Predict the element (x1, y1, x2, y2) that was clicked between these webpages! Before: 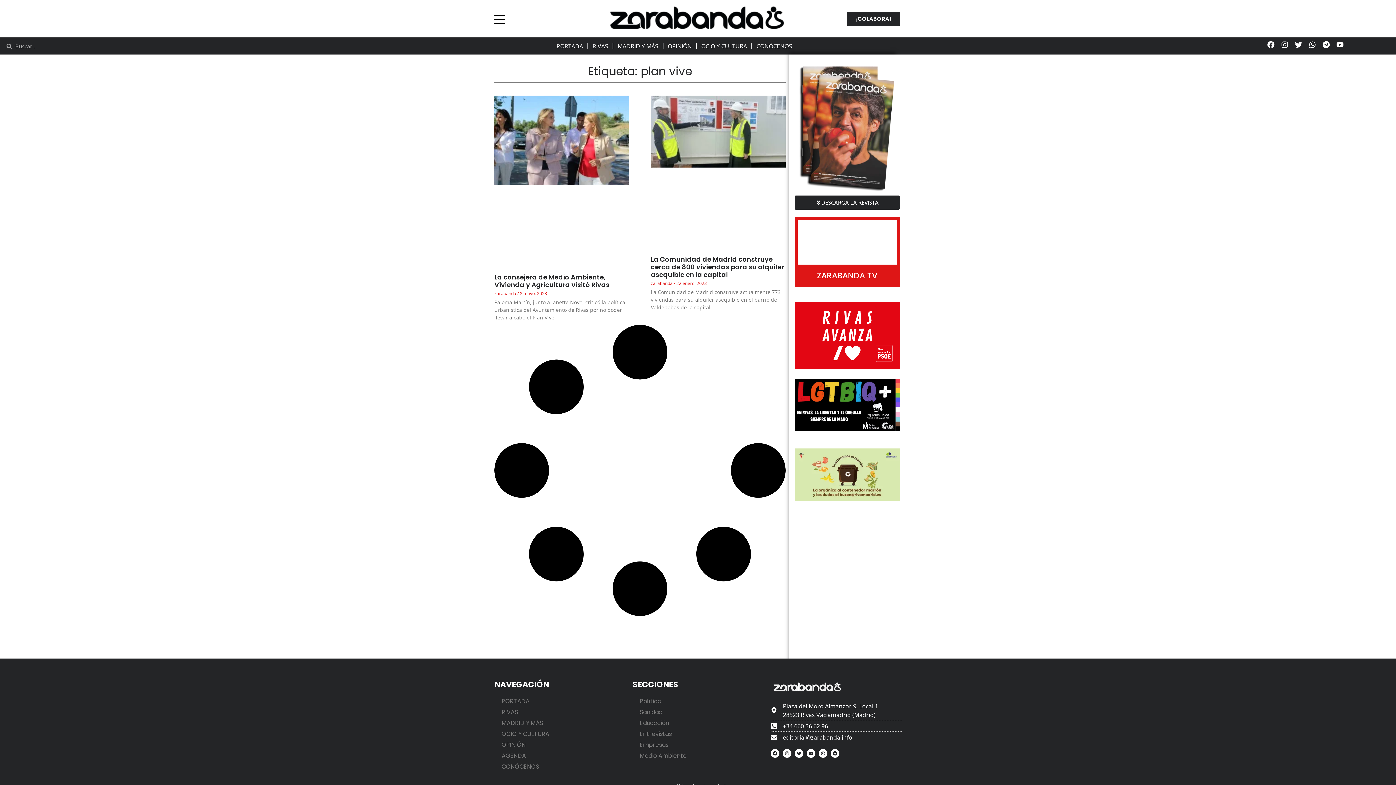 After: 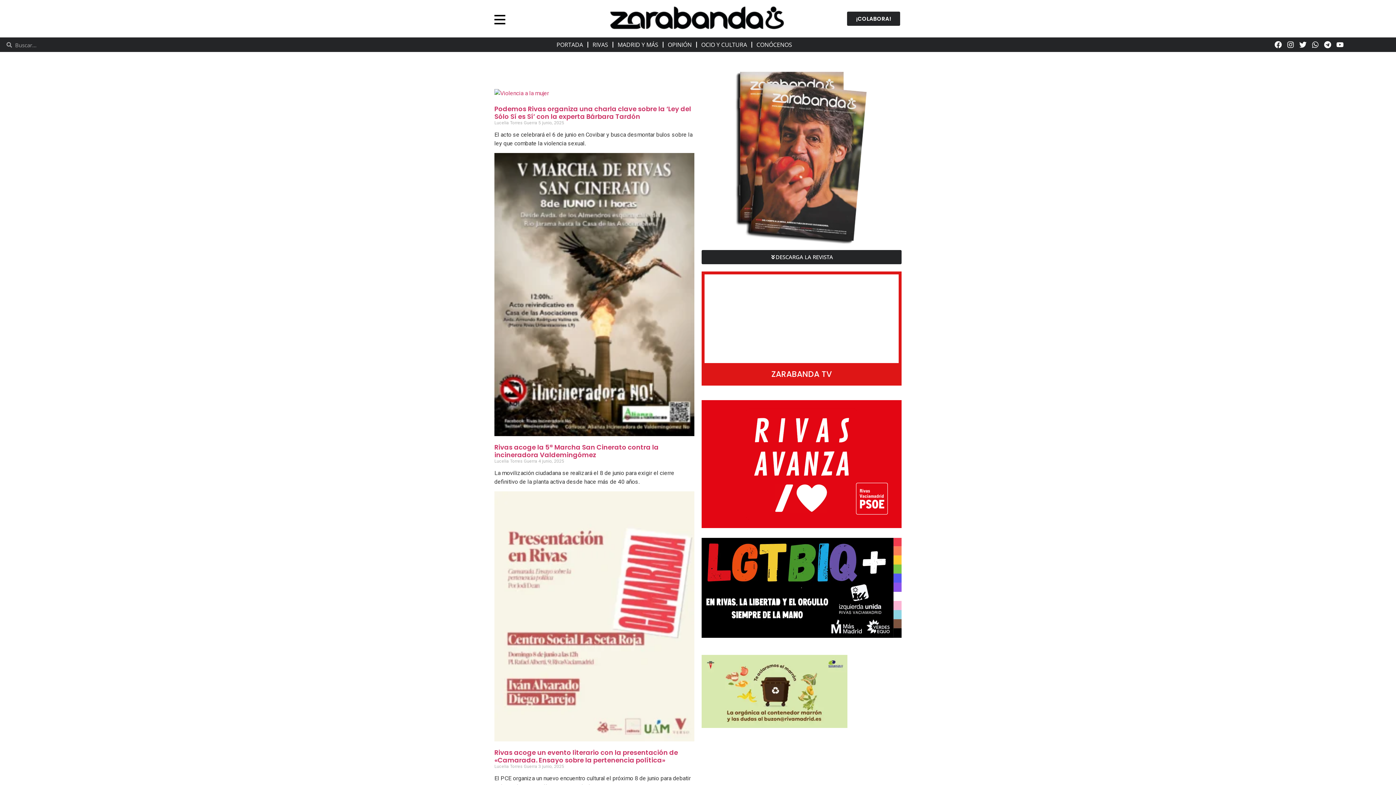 Action: bbox: (632, 696, 763, 707) label: Política